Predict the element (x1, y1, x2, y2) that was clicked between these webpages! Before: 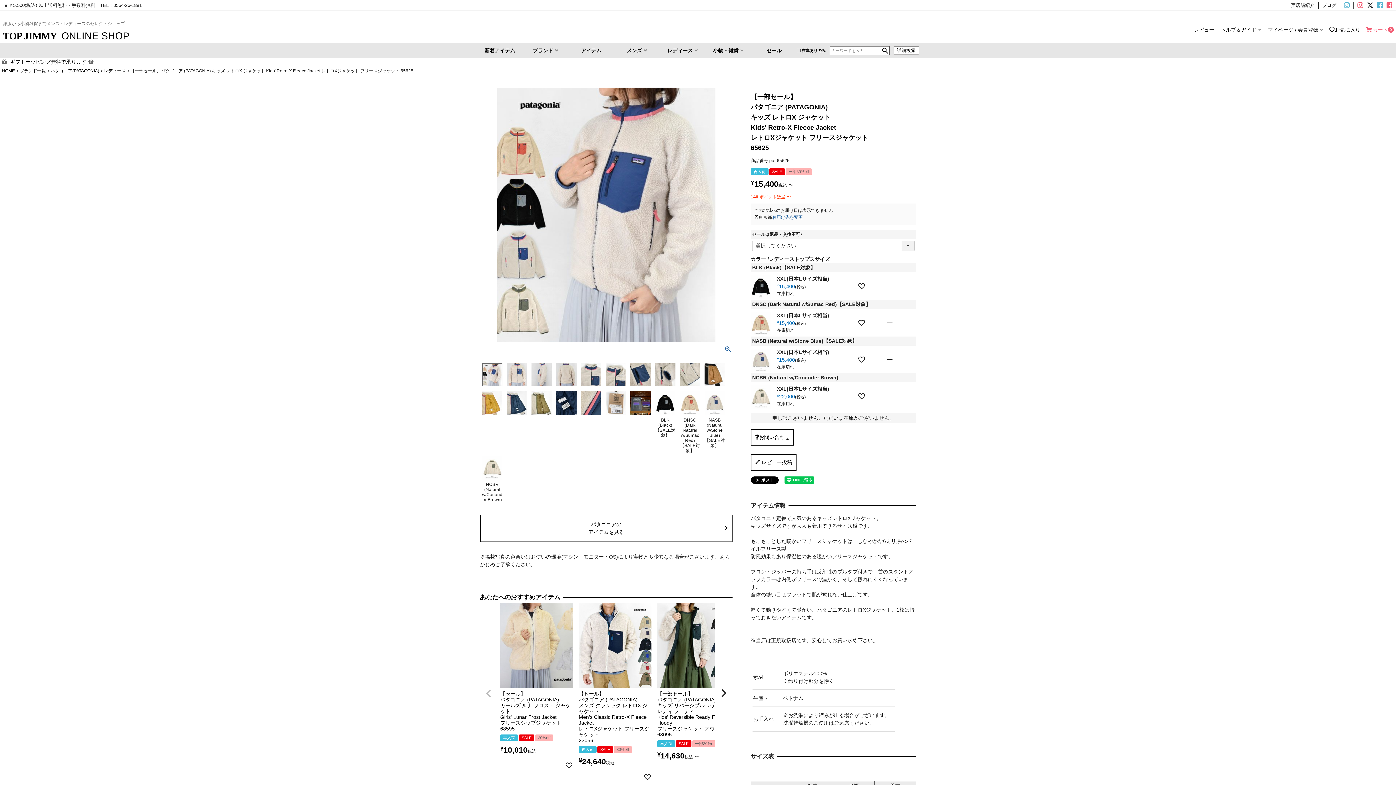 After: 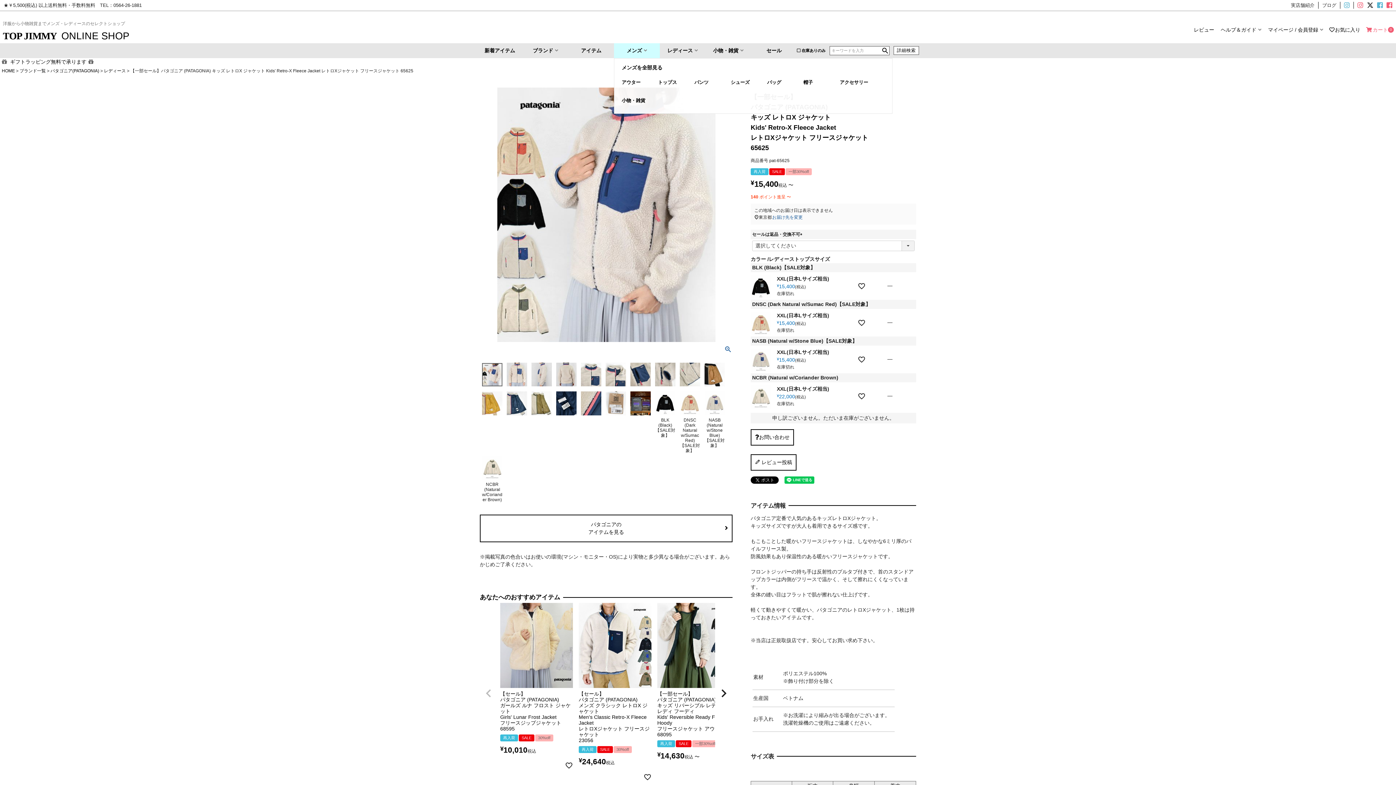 Action: label: メンズ bbox: (614, 43, 659, 58)